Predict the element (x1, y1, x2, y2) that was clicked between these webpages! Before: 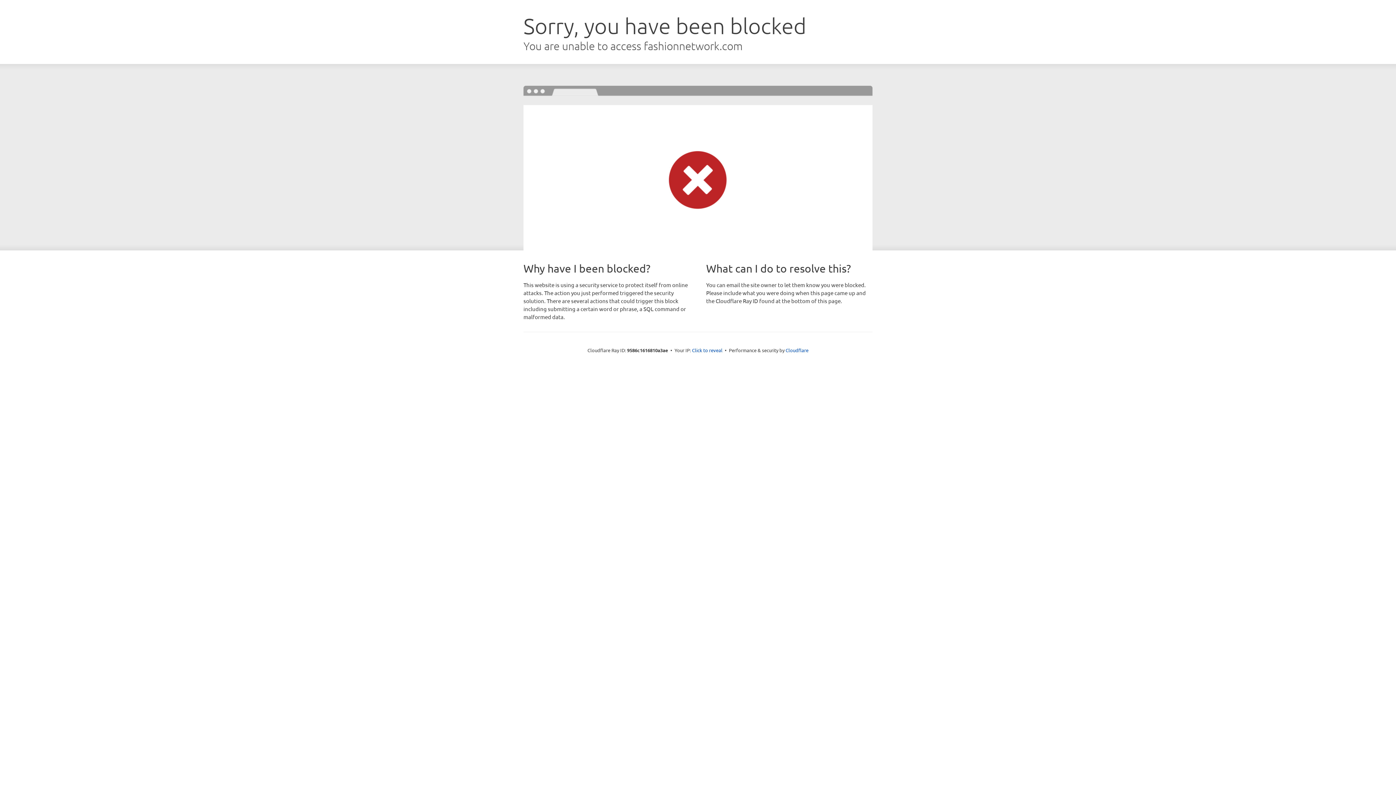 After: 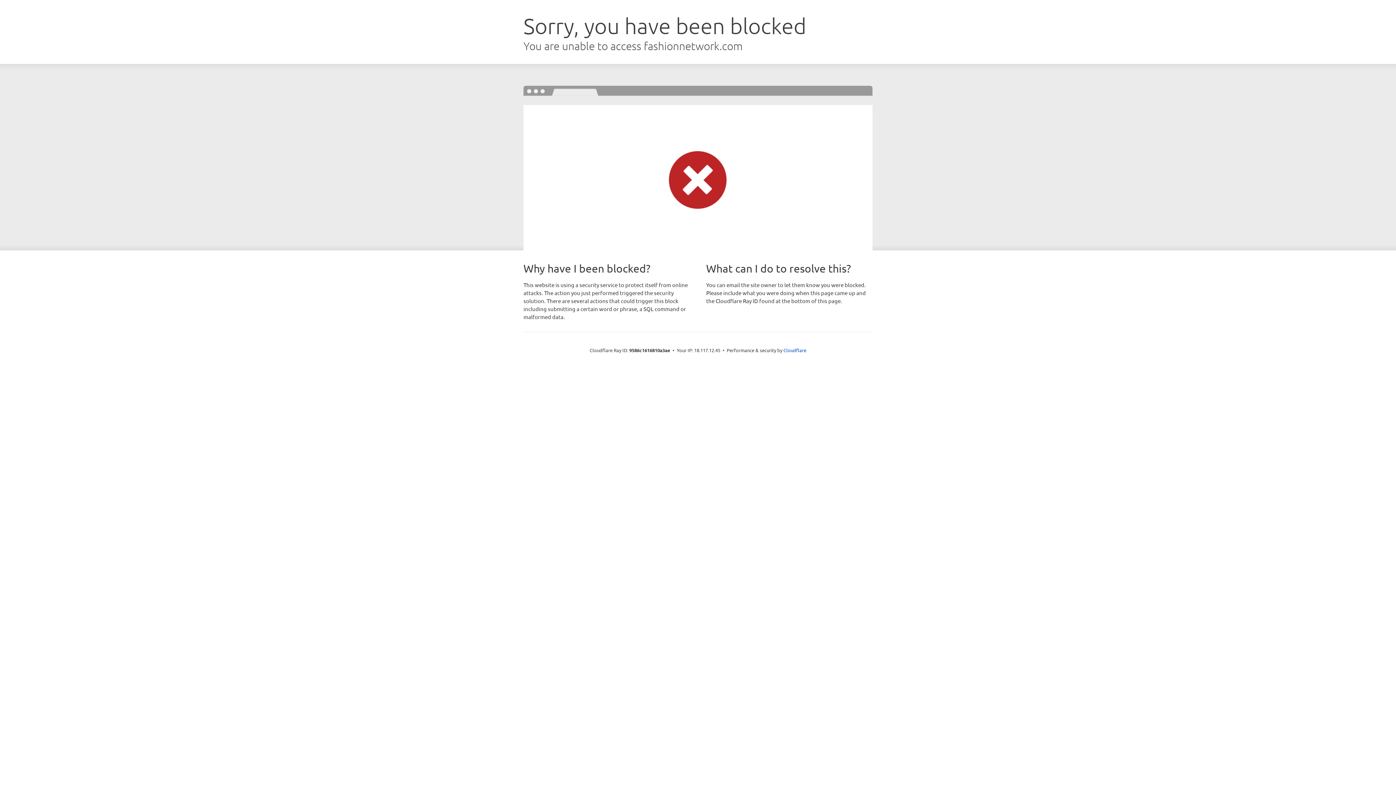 Action: bbox: (692, 346, 722, 353) label: Click to reveal